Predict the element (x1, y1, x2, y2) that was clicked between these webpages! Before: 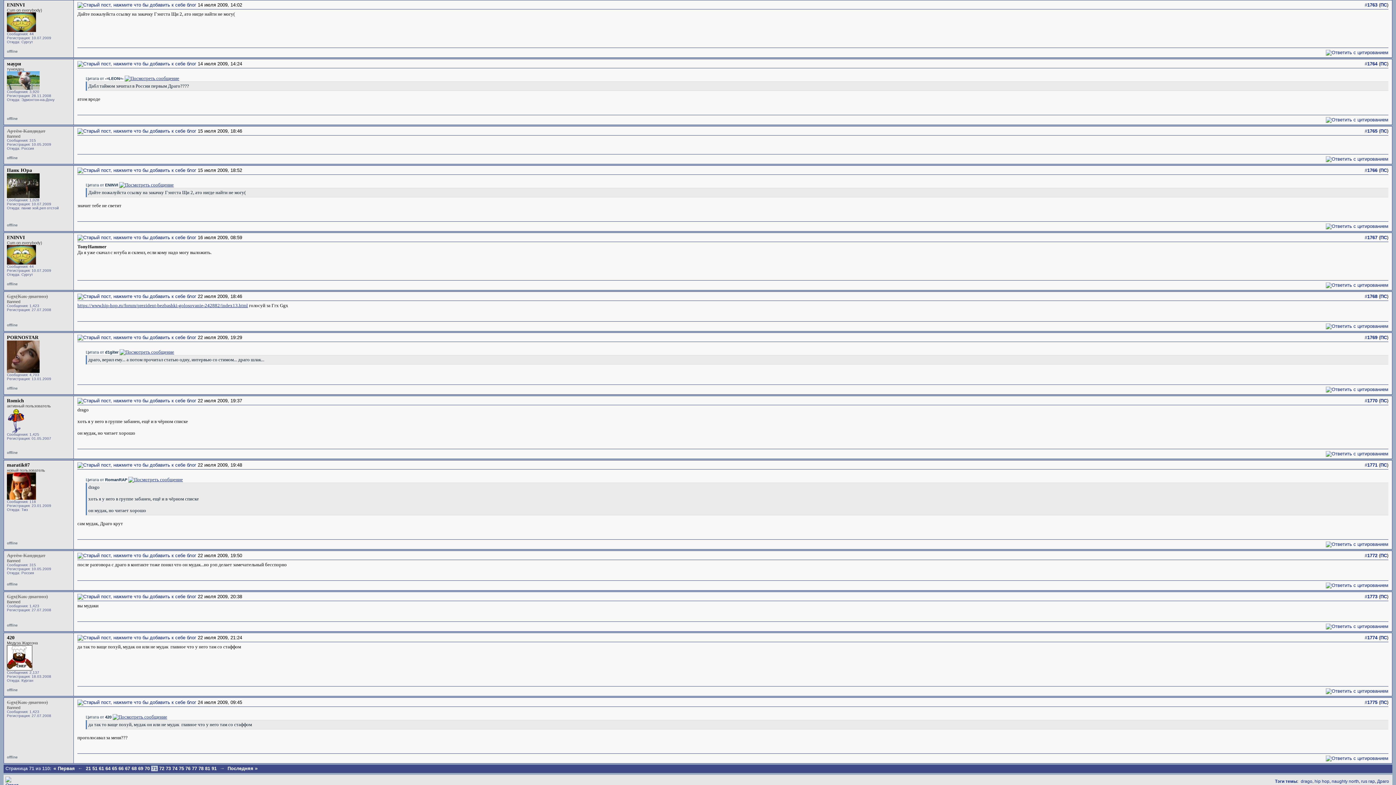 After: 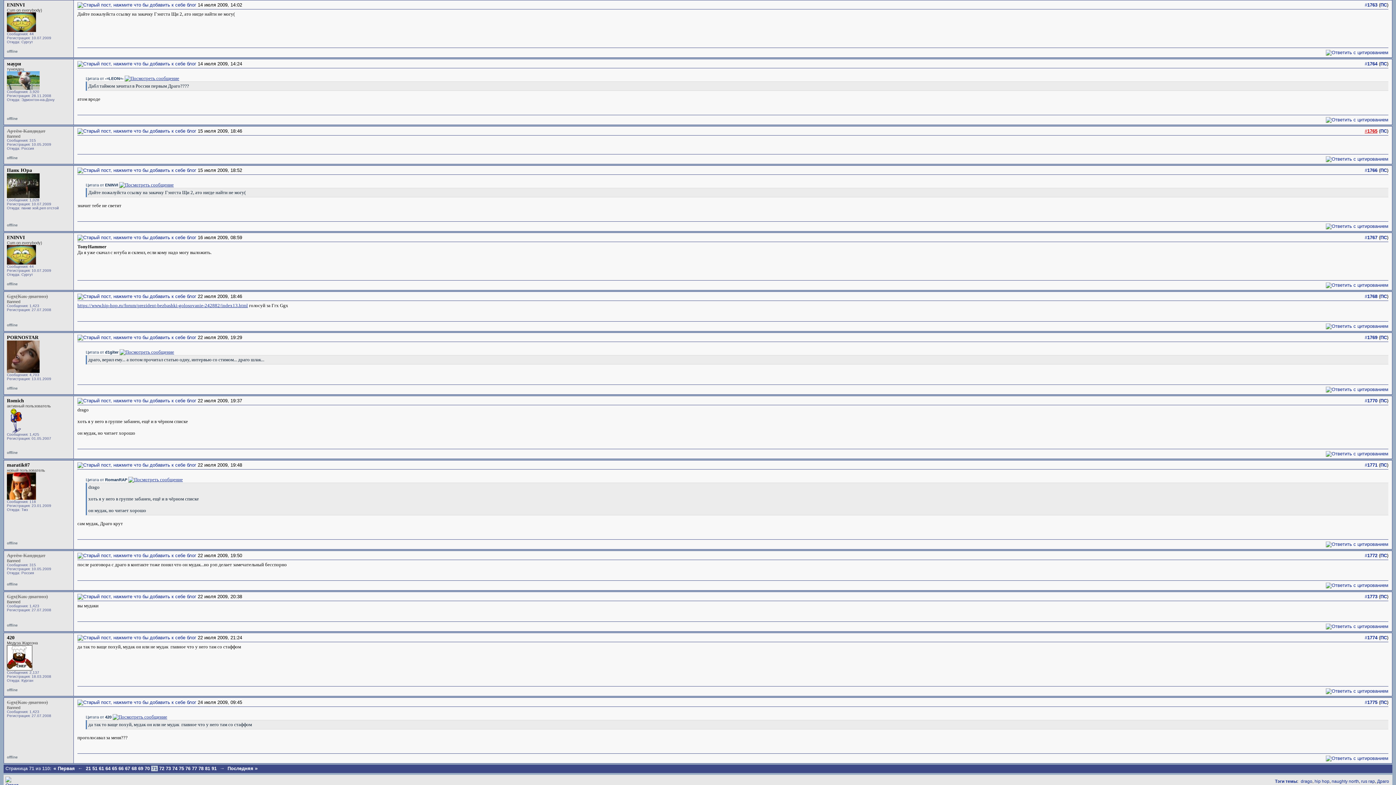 Action: bbox: (1365, 128, 1377, 133) label: #1765